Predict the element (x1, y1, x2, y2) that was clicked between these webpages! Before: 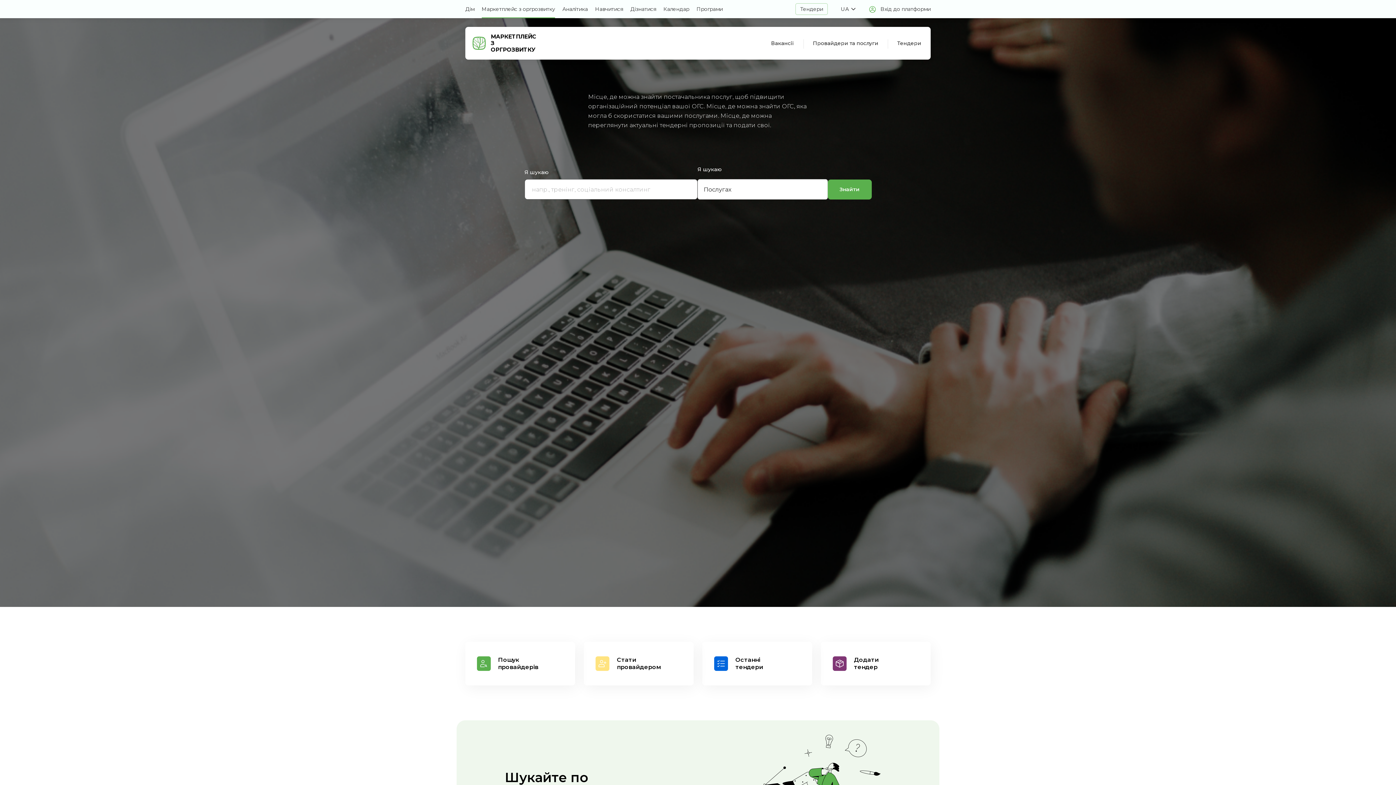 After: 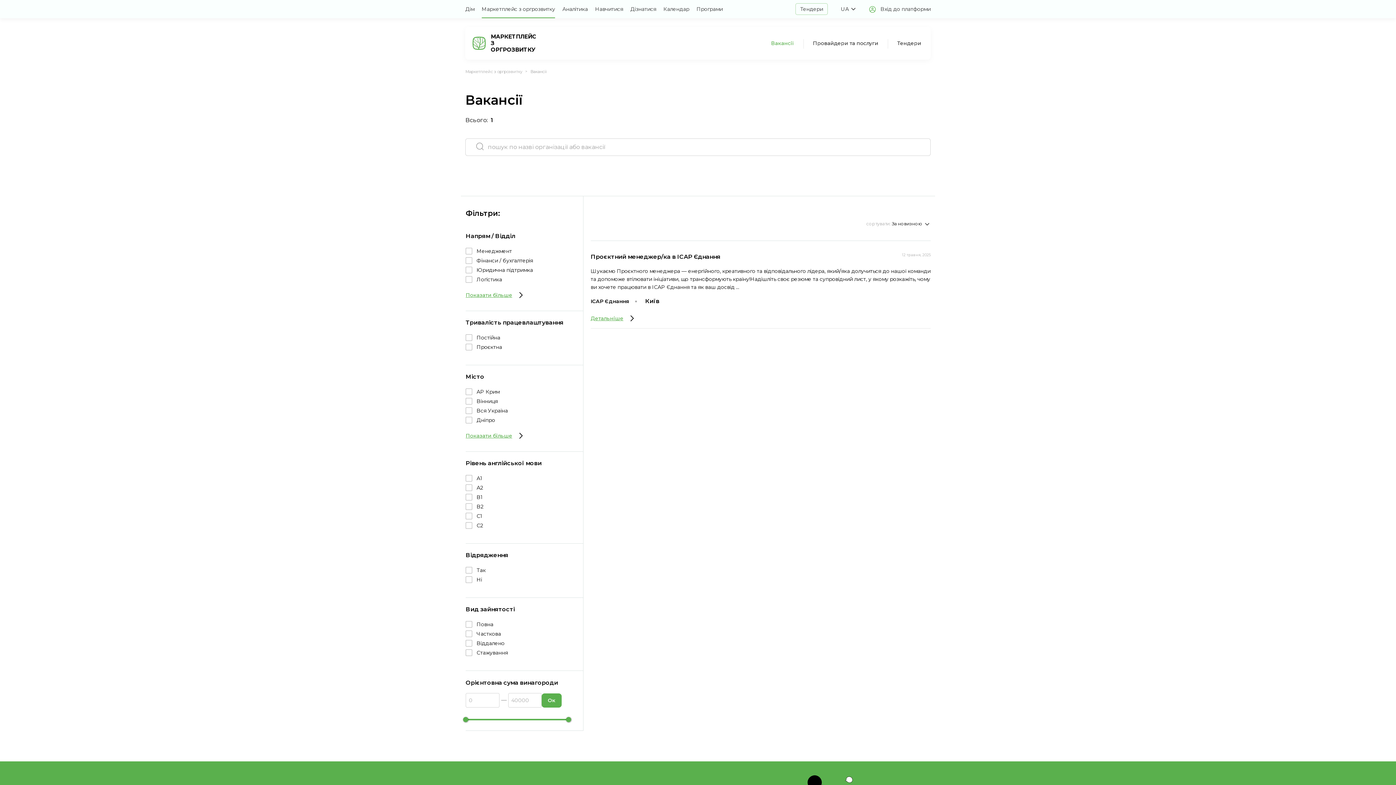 Action: label: Вакансії bbox: (761, 40, 803, 46)